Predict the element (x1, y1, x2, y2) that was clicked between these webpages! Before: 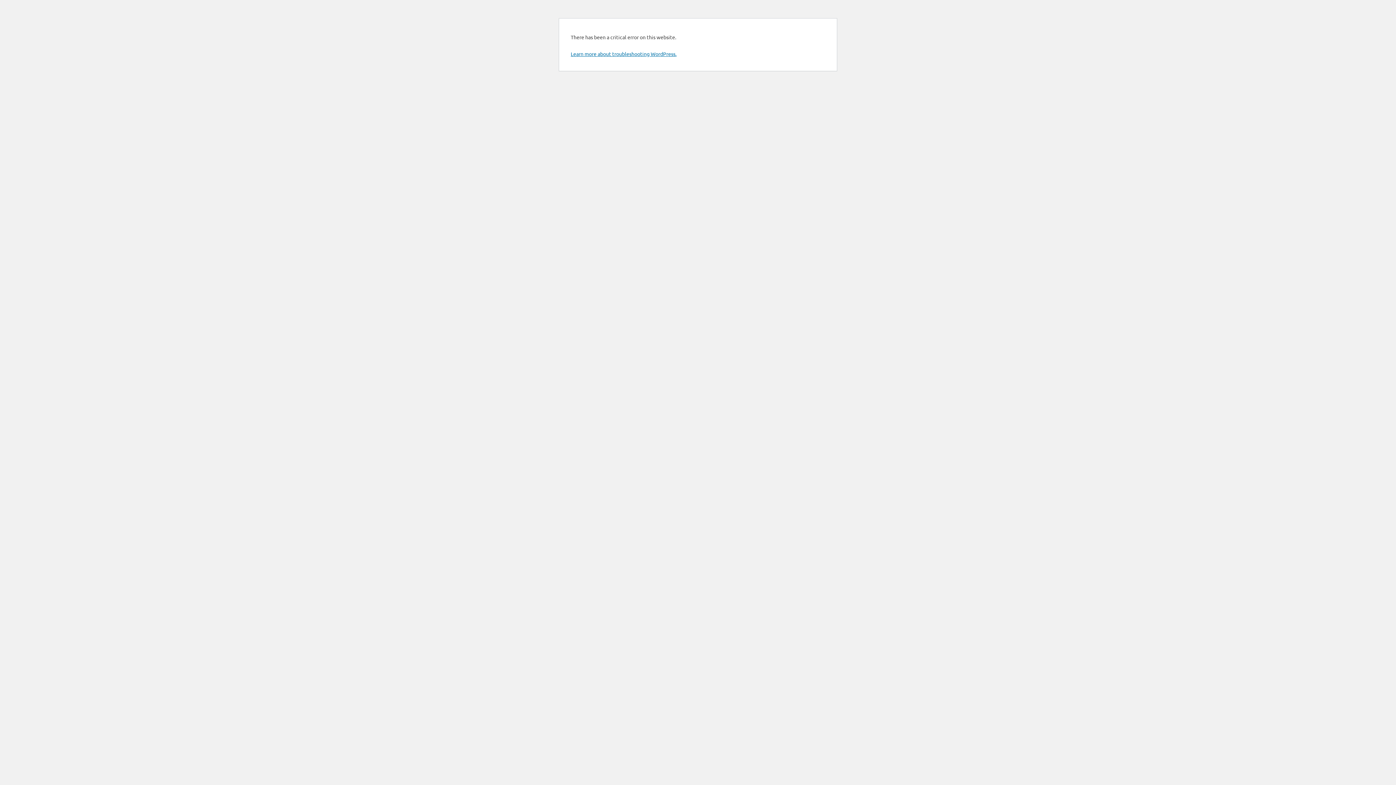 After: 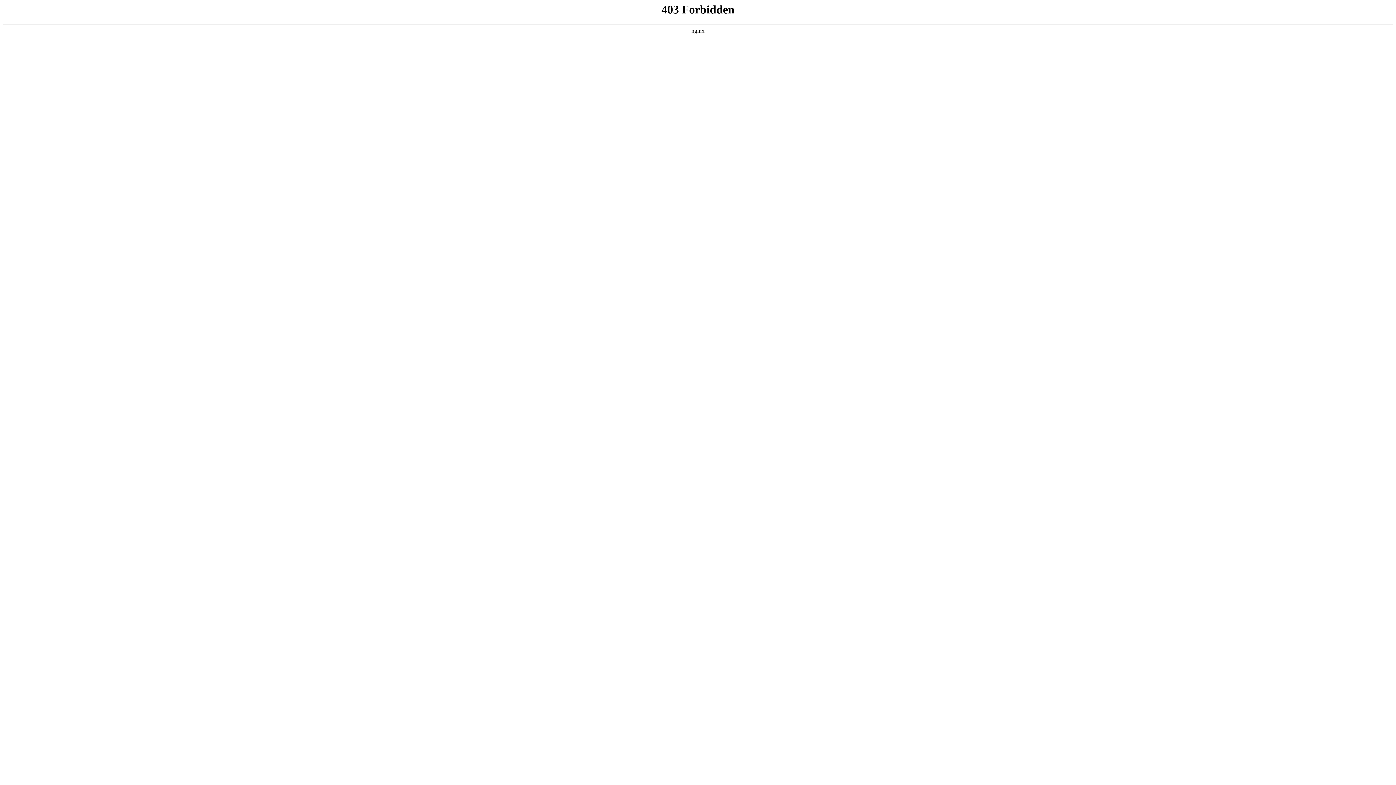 Action: bbox: (570, 50, 676, 57) label: Learn more about troubleshooting WordPress.